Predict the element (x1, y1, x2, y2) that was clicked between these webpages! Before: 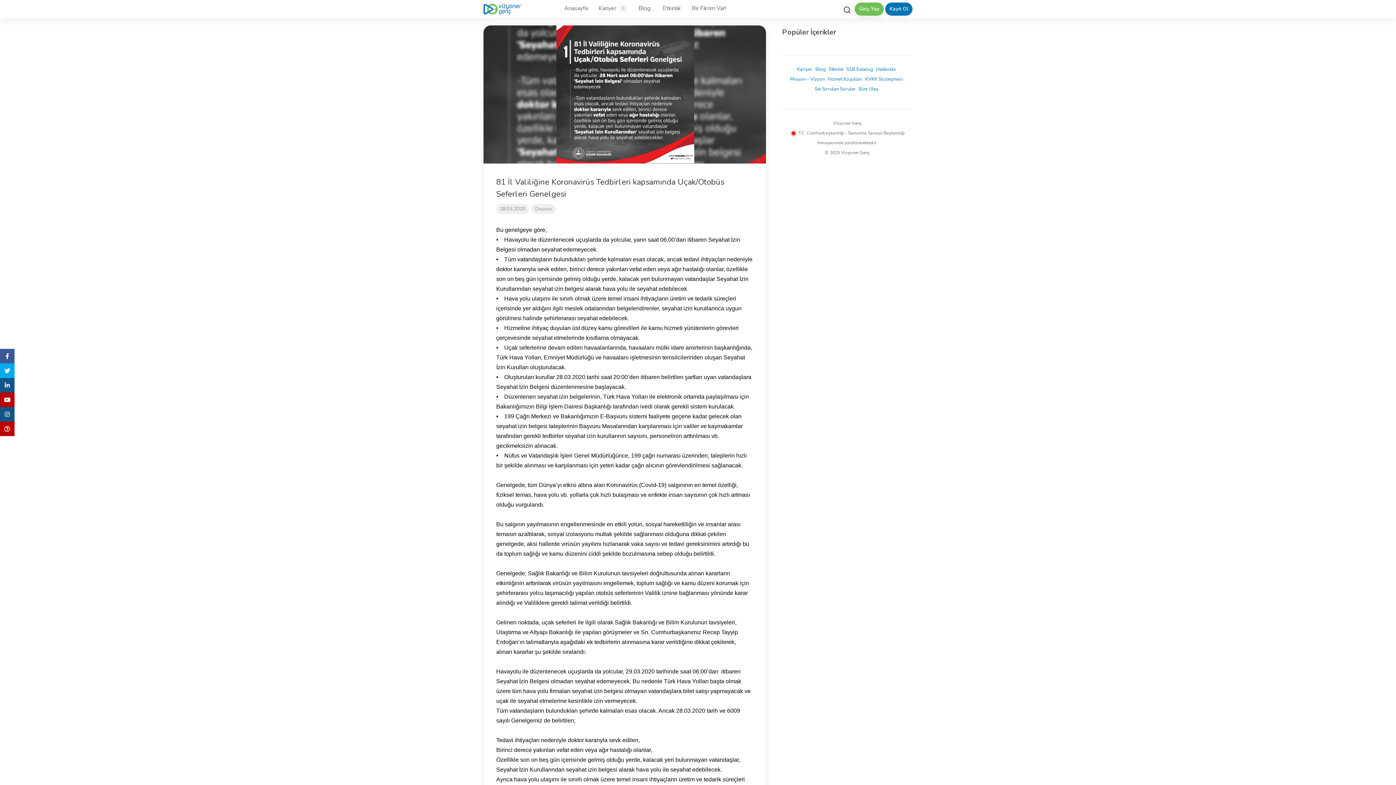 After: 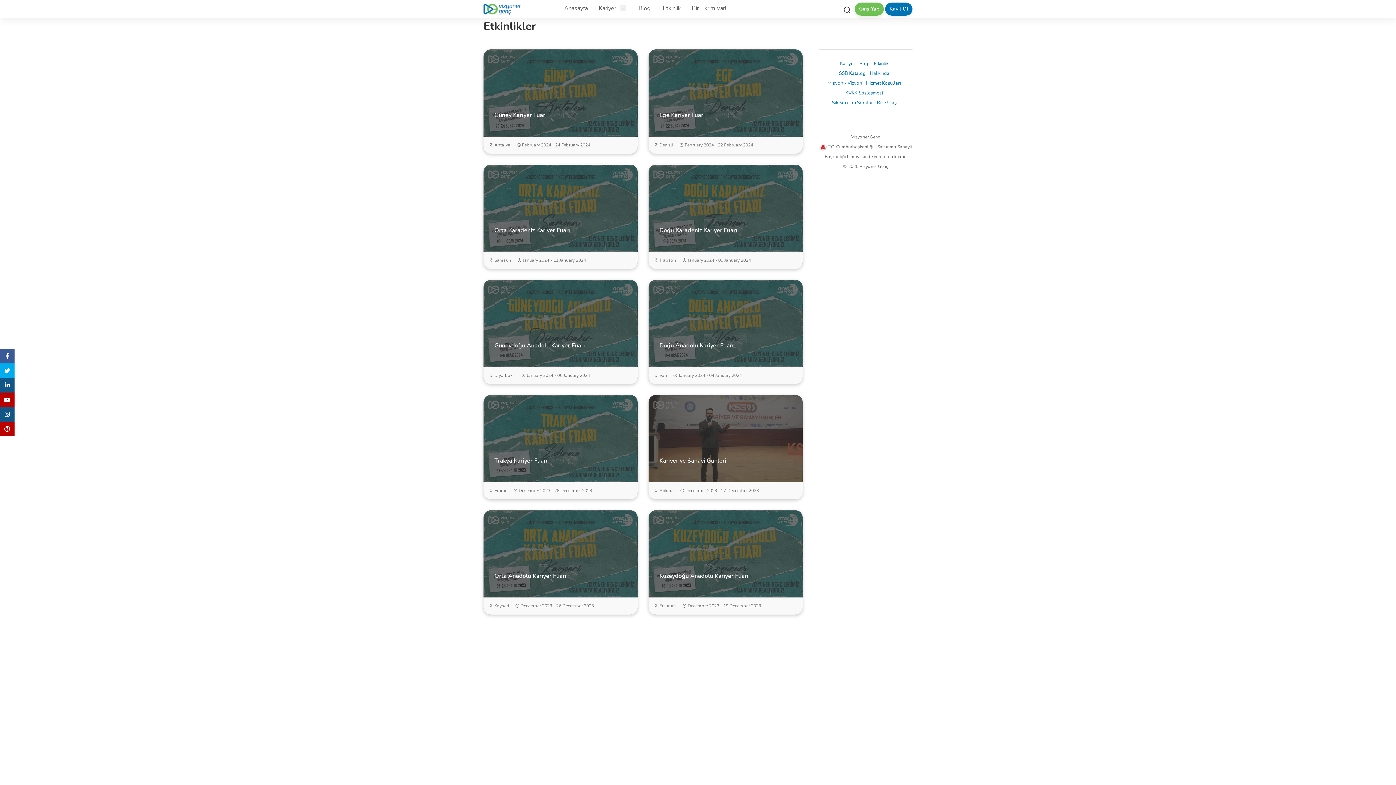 Action: bbox: (829, 66, 843, 72) label: Etkinlik